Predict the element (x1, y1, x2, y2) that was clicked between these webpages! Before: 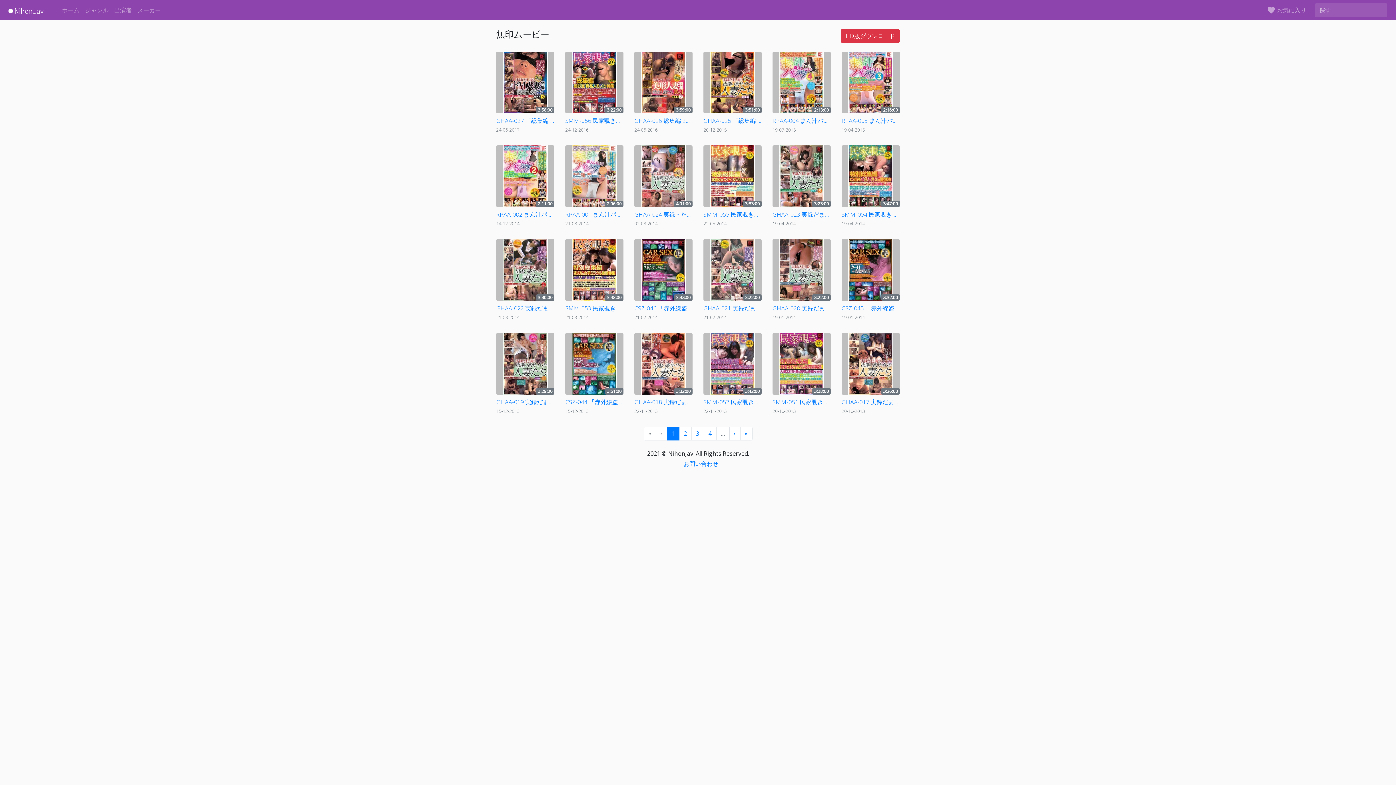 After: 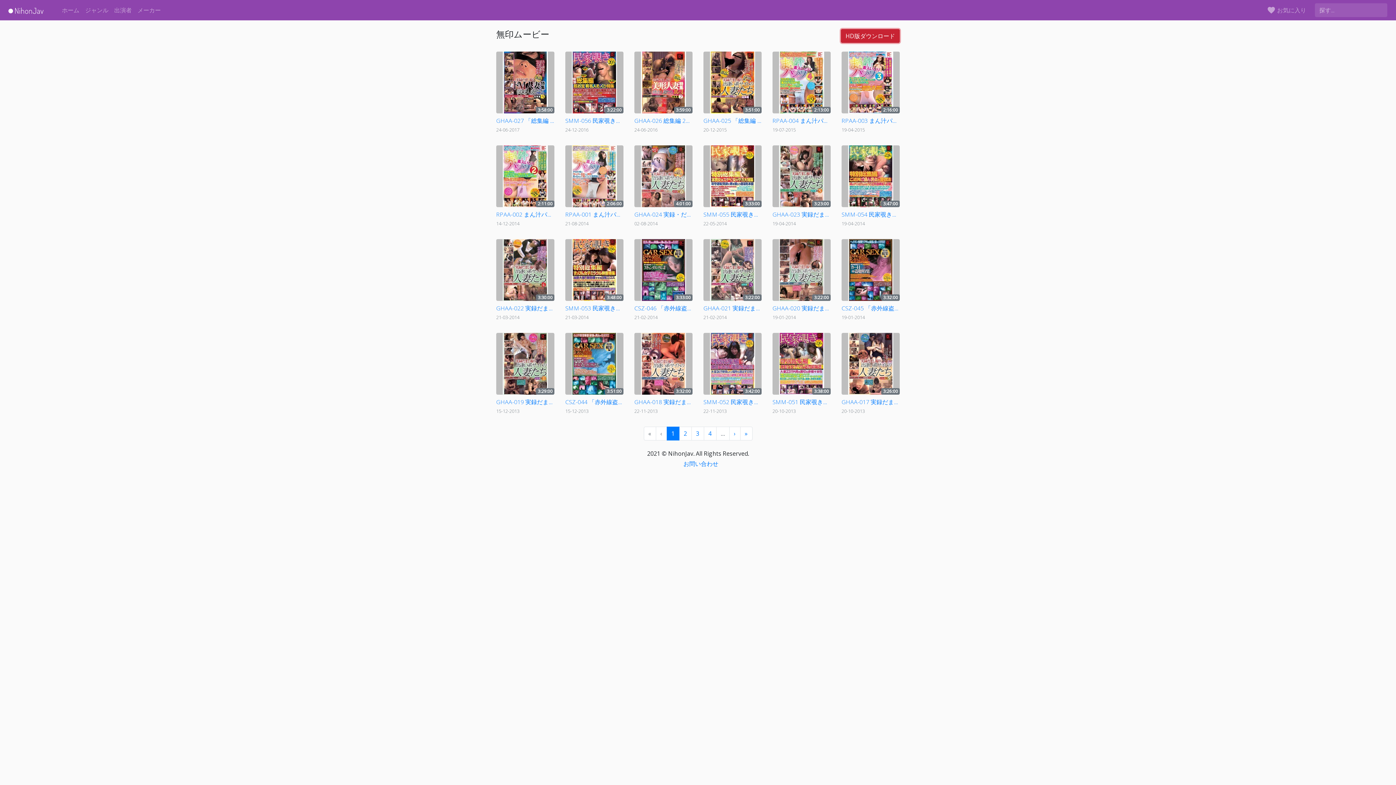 Action: label: HD版ダウンロード bbox: (841, 29, 900, 42)